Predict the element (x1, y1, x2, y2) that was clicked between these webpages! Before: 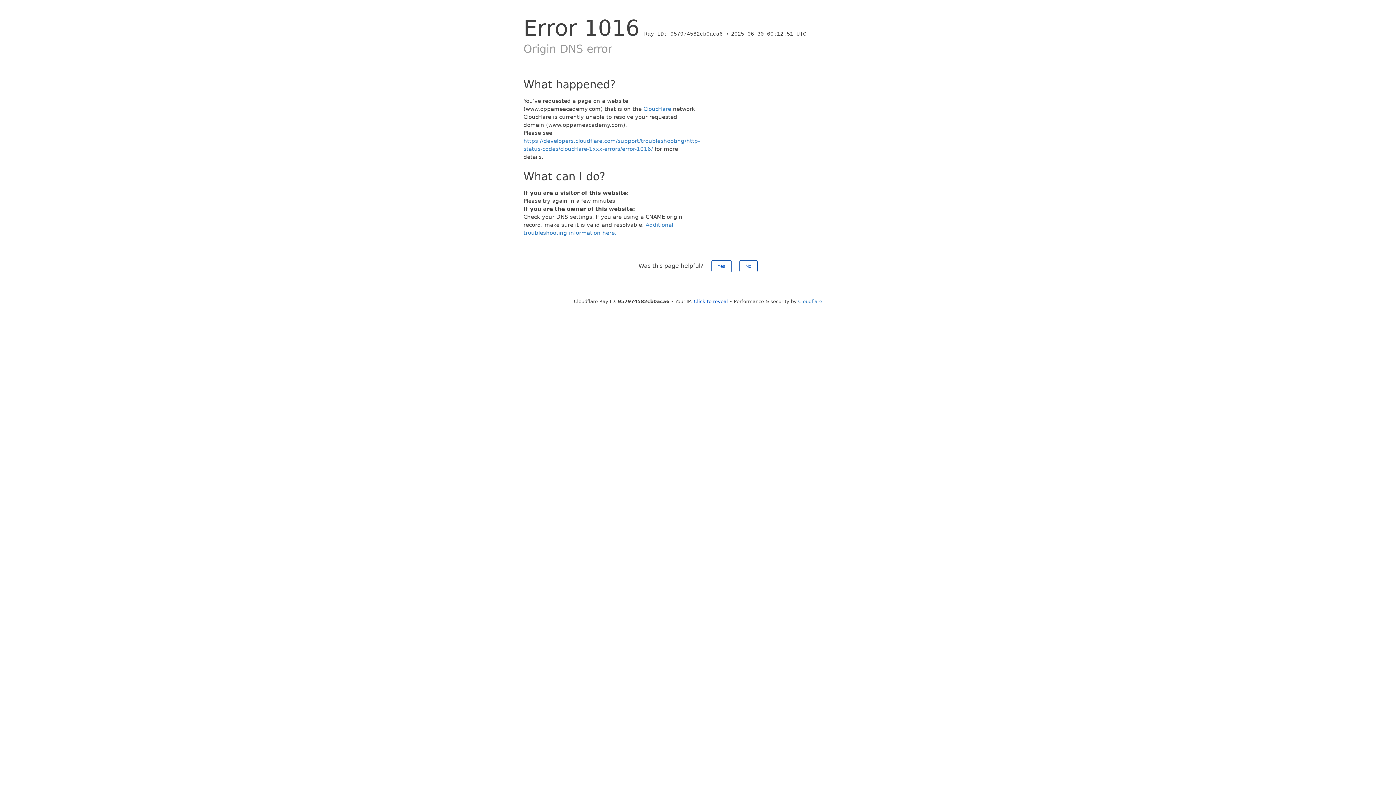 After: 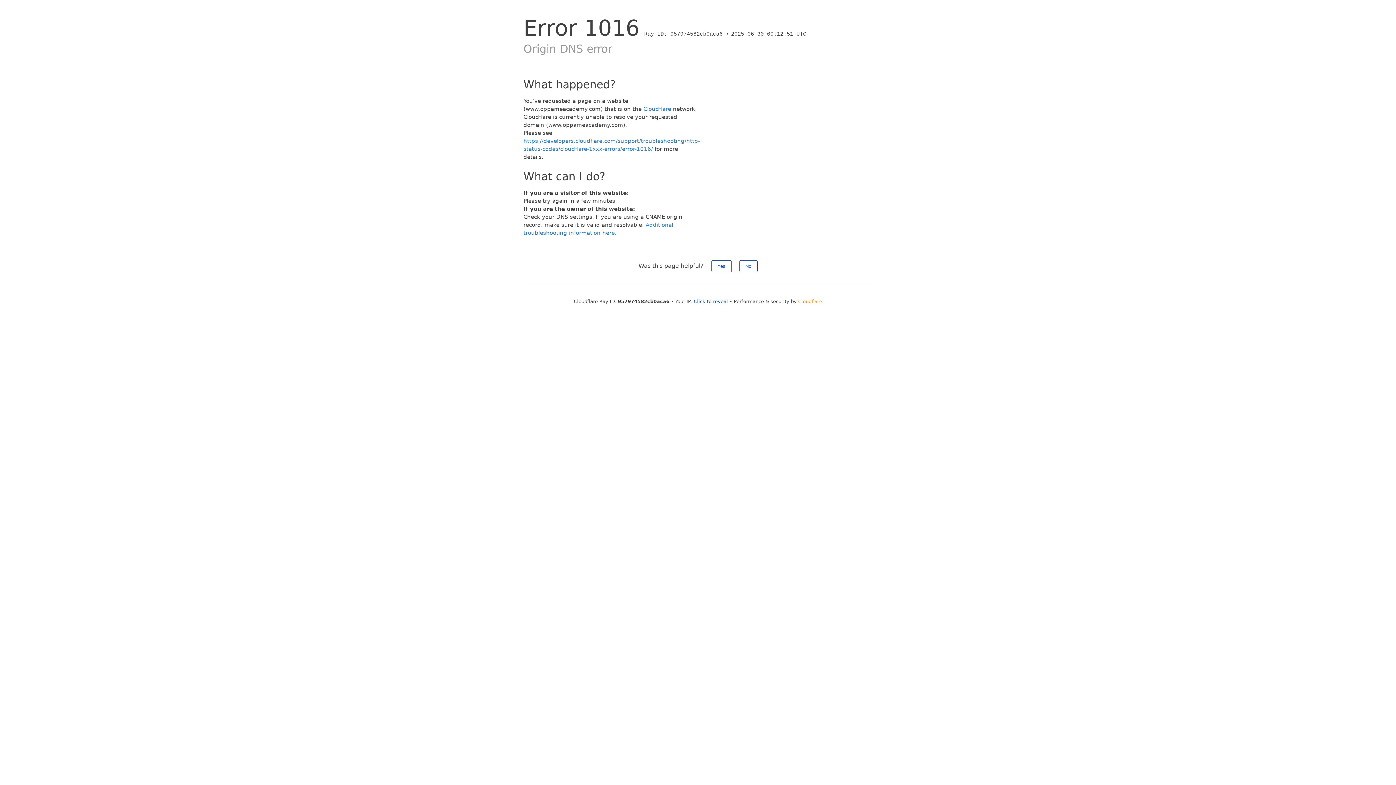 Action: label: Cloudflare bbox: (798, 298, 822, 304)